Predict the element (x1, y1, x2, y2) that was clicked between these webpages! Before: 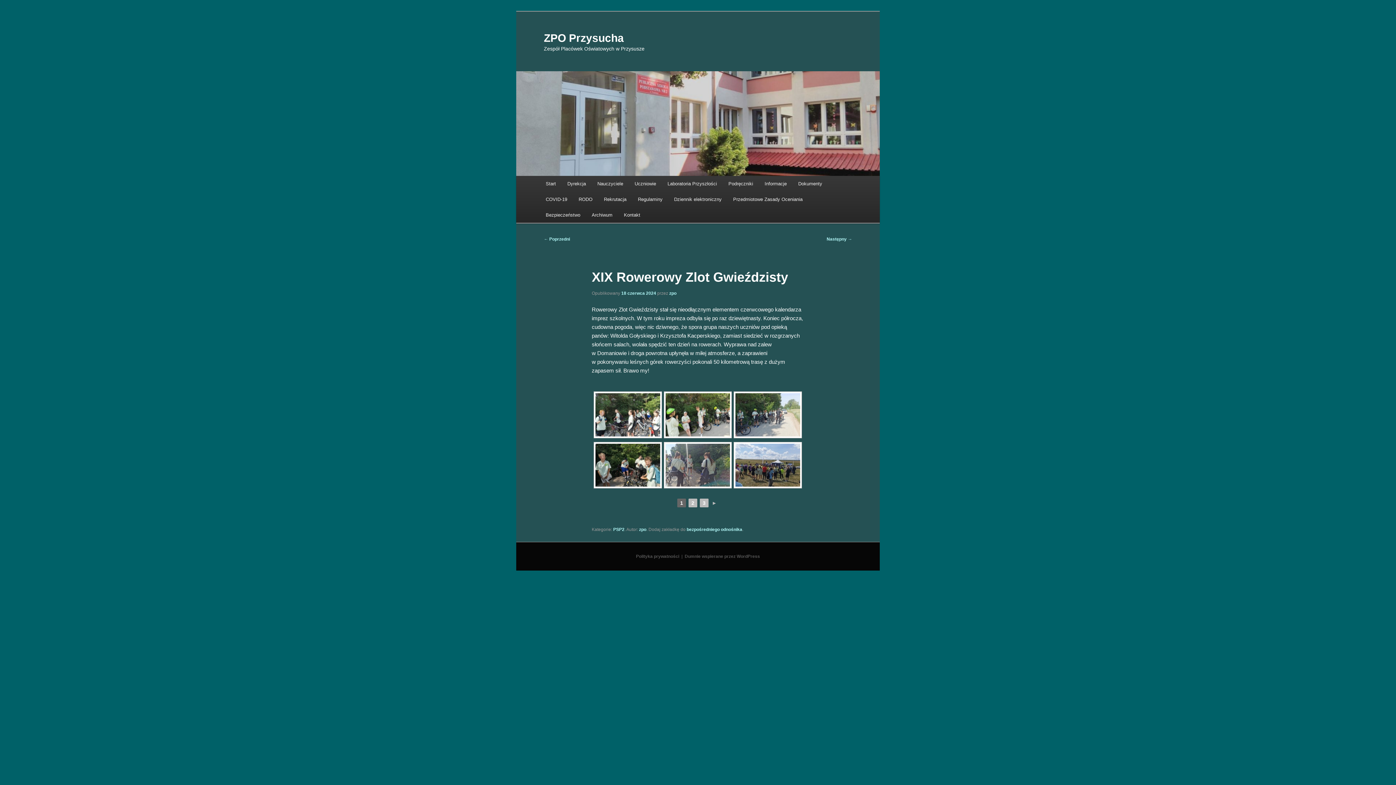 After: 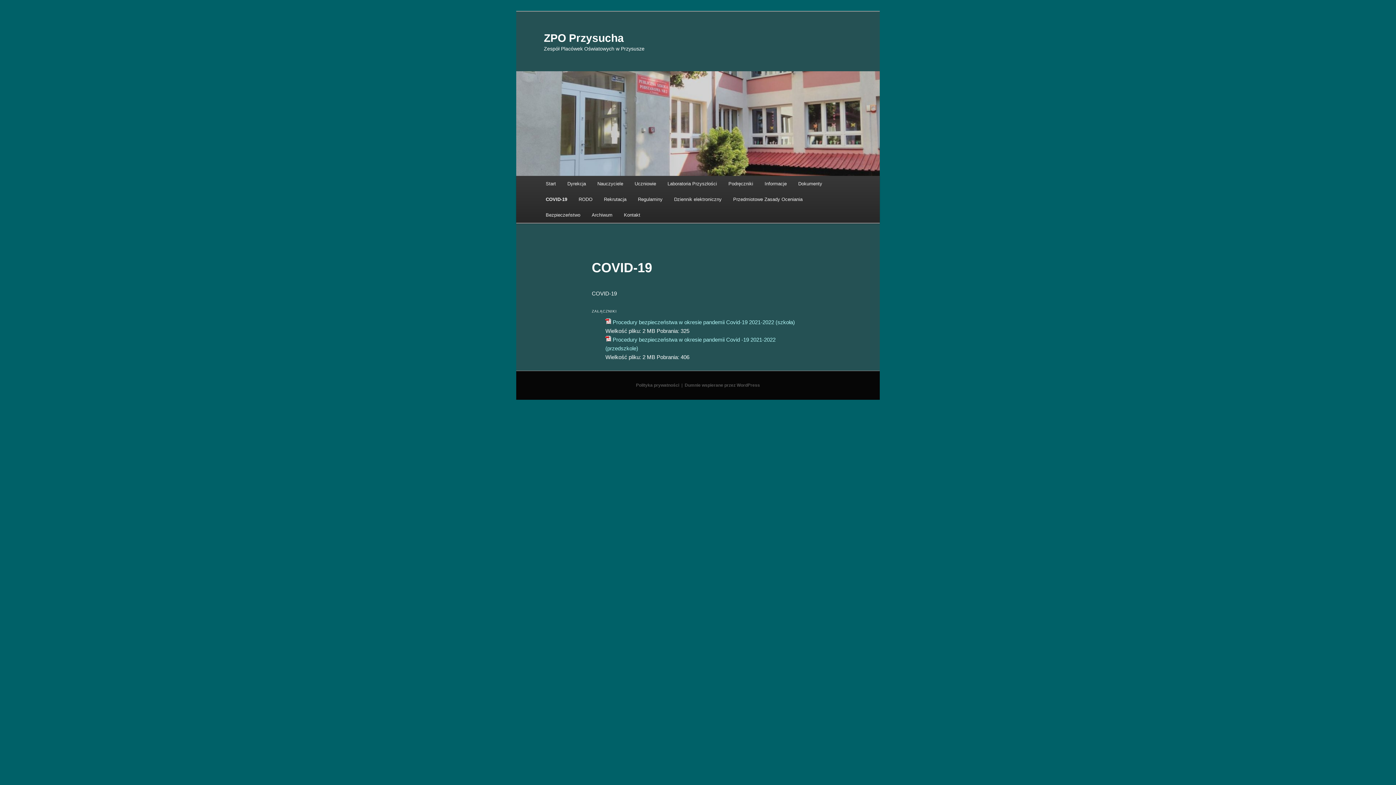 Action: bbox: (540, 191, 573, 207) label: COVID-19